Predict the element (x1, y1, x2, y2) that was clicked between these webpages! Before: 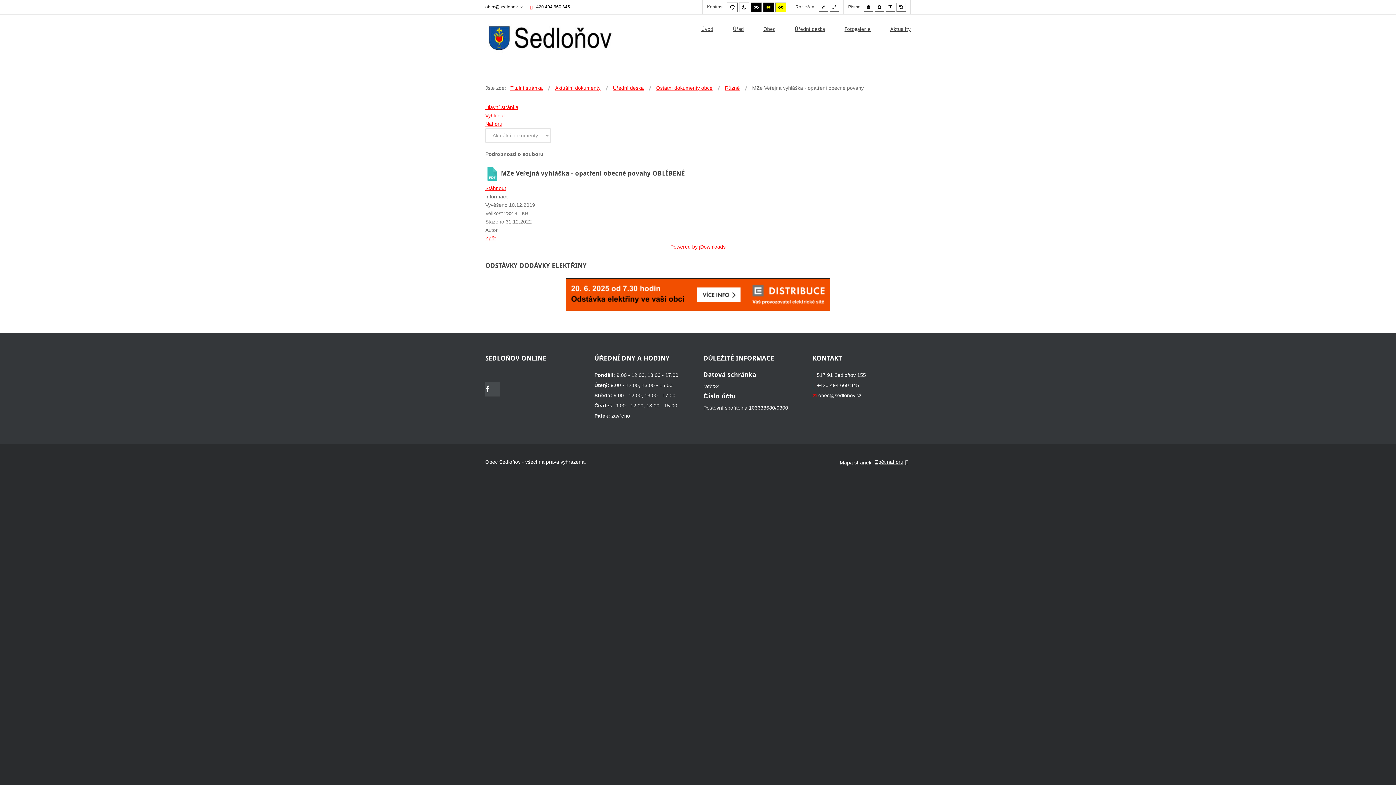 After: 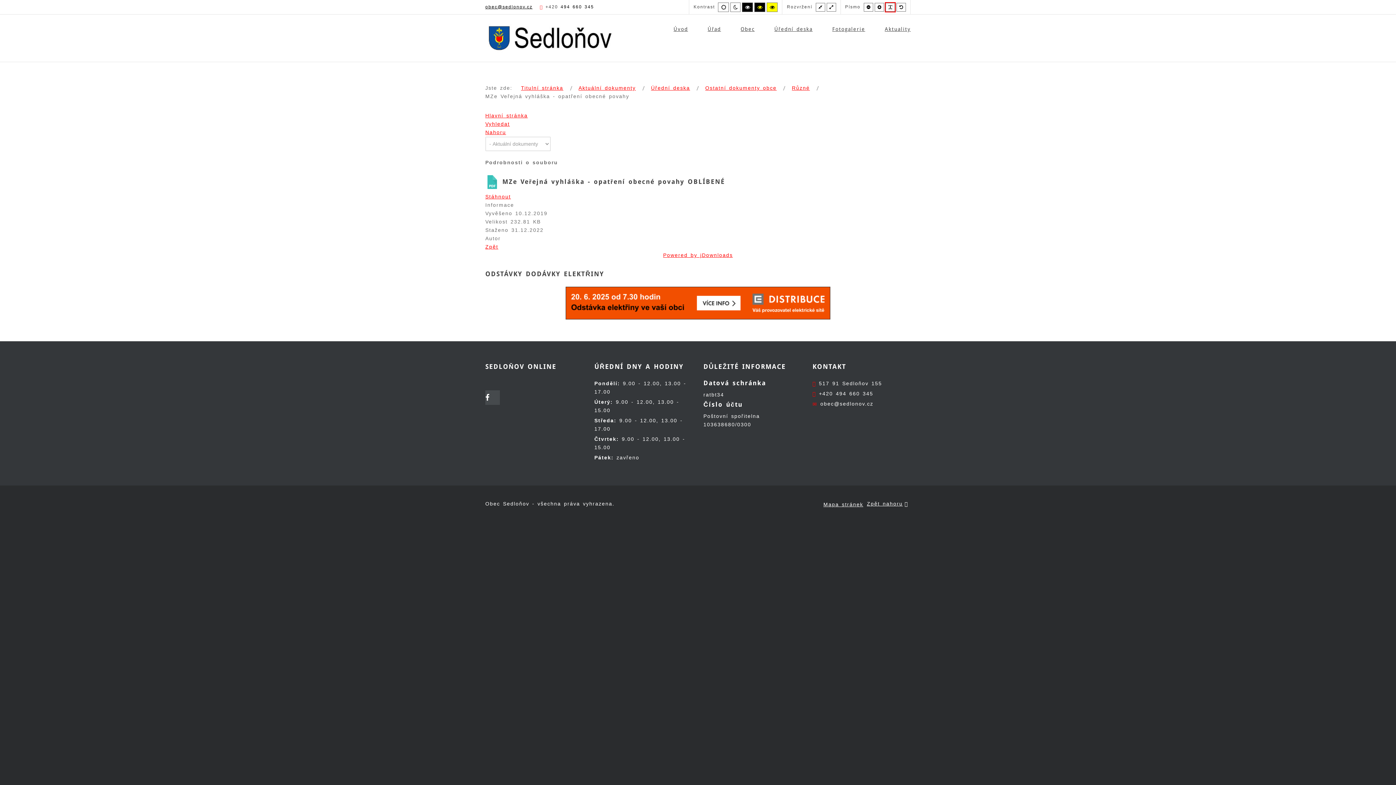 Action: bbox: (885, 2, 895, 11) label: PLG_SYSTEM_JMFRAMEWORK_CONFIG_READABLE_FONT_LABEL